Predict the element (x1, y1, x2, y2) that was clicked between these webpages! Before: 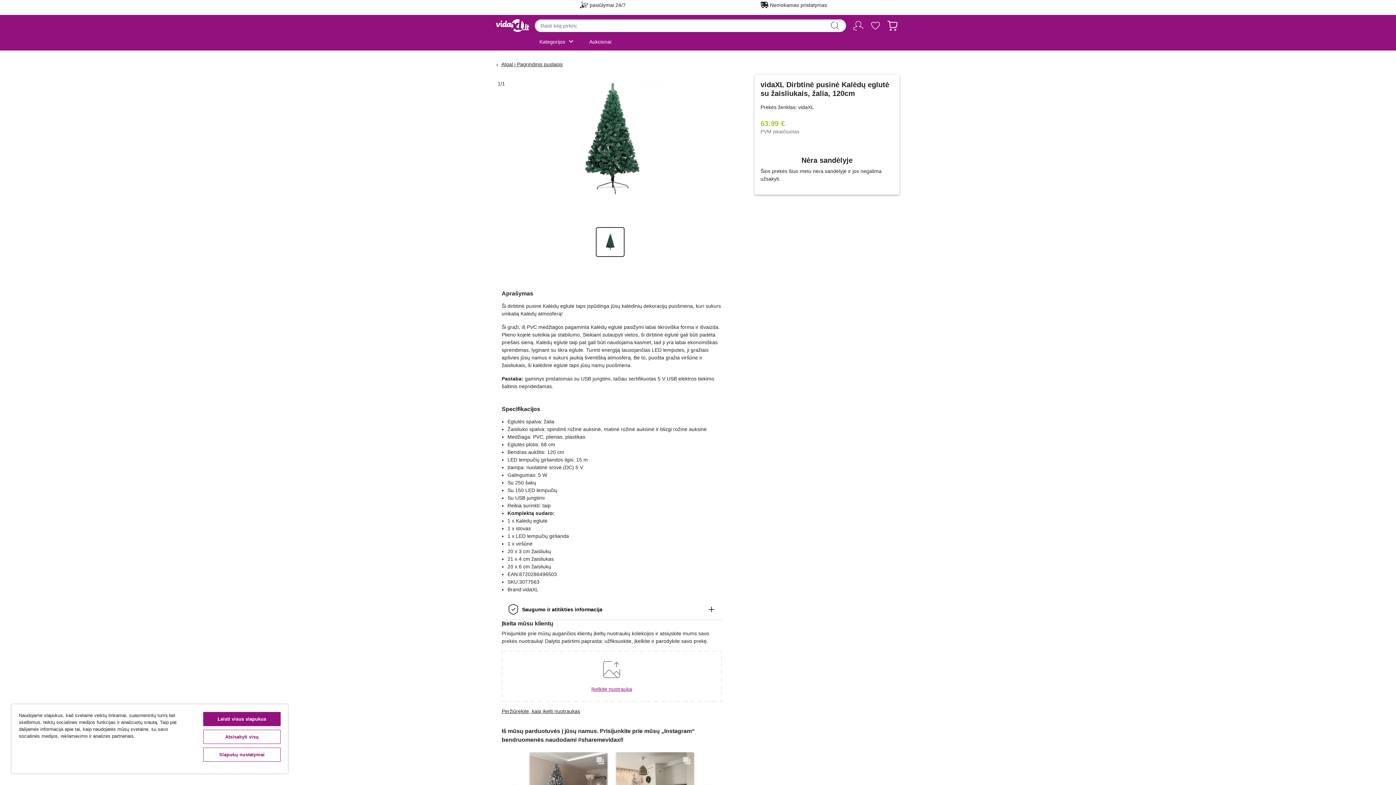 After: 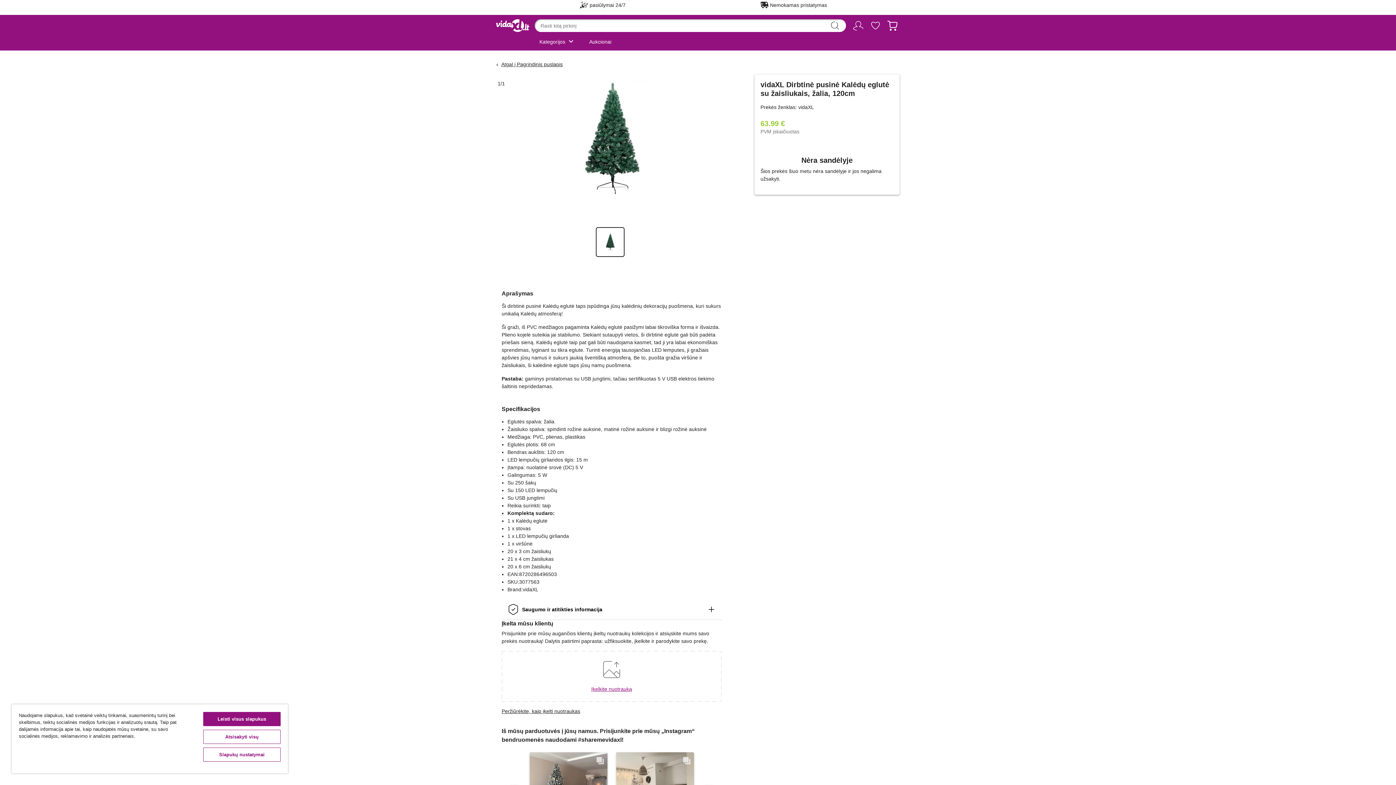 Action: bbox: (596, 227, 624, 256)